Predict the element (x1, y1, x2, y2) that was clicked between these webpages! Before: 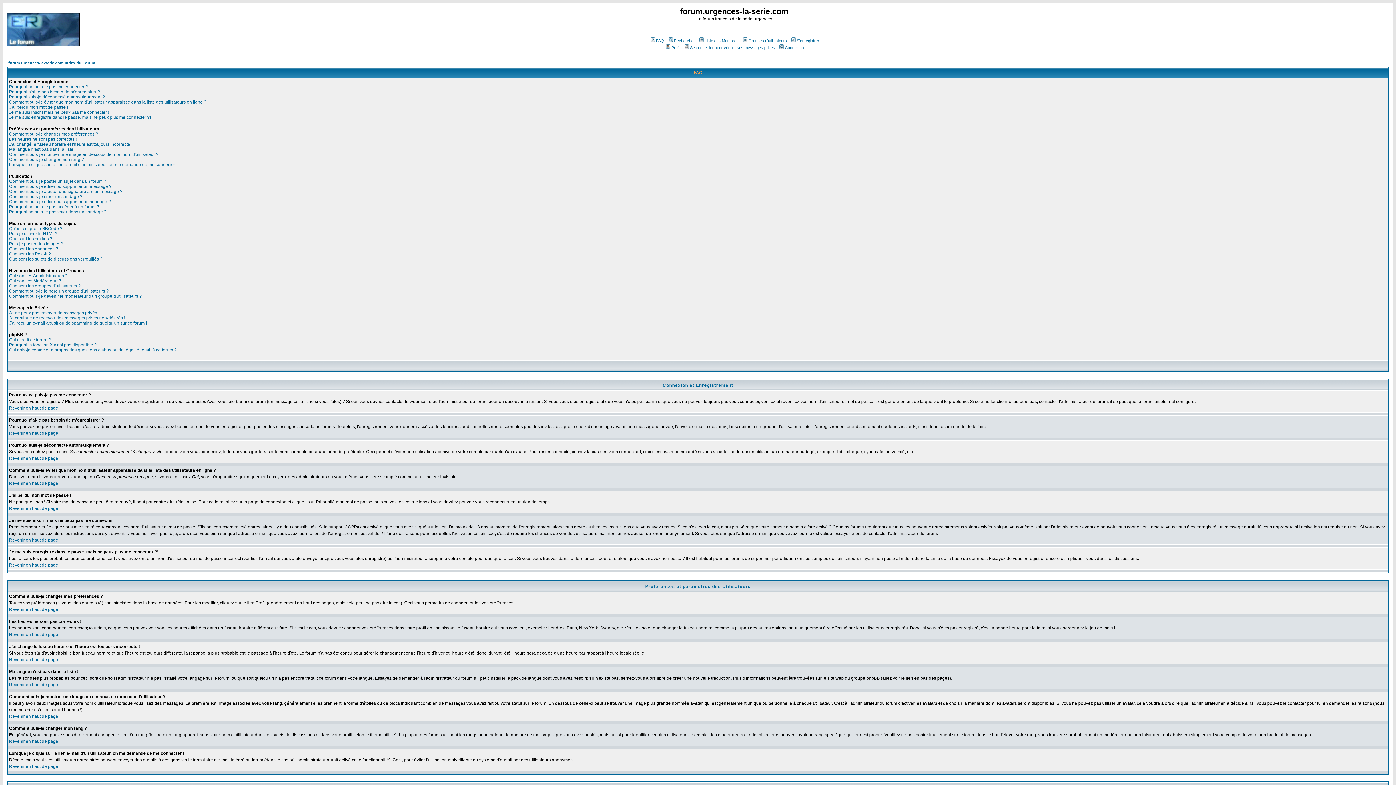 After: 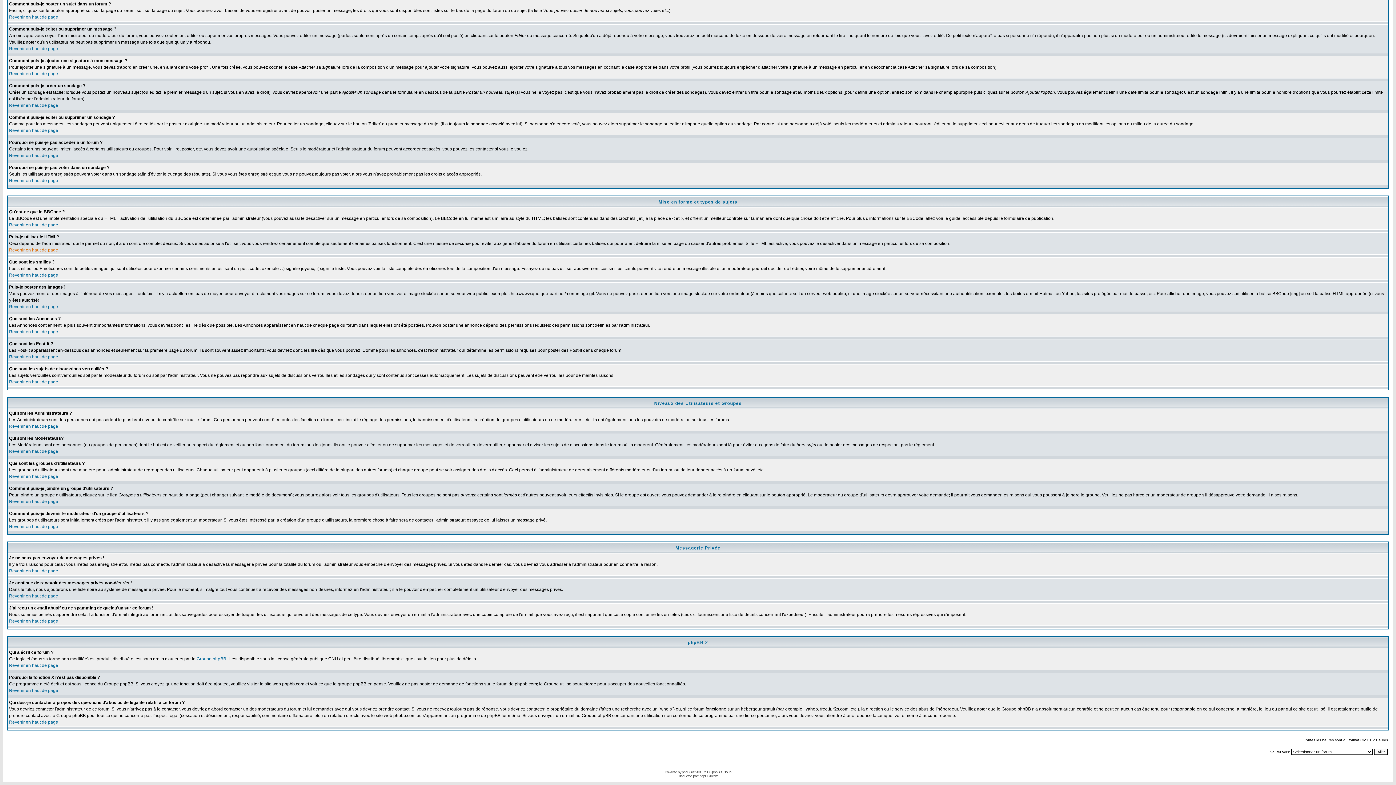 Action: bbox: (9, 246, 58, 251) label: Que sont les Annonces ?